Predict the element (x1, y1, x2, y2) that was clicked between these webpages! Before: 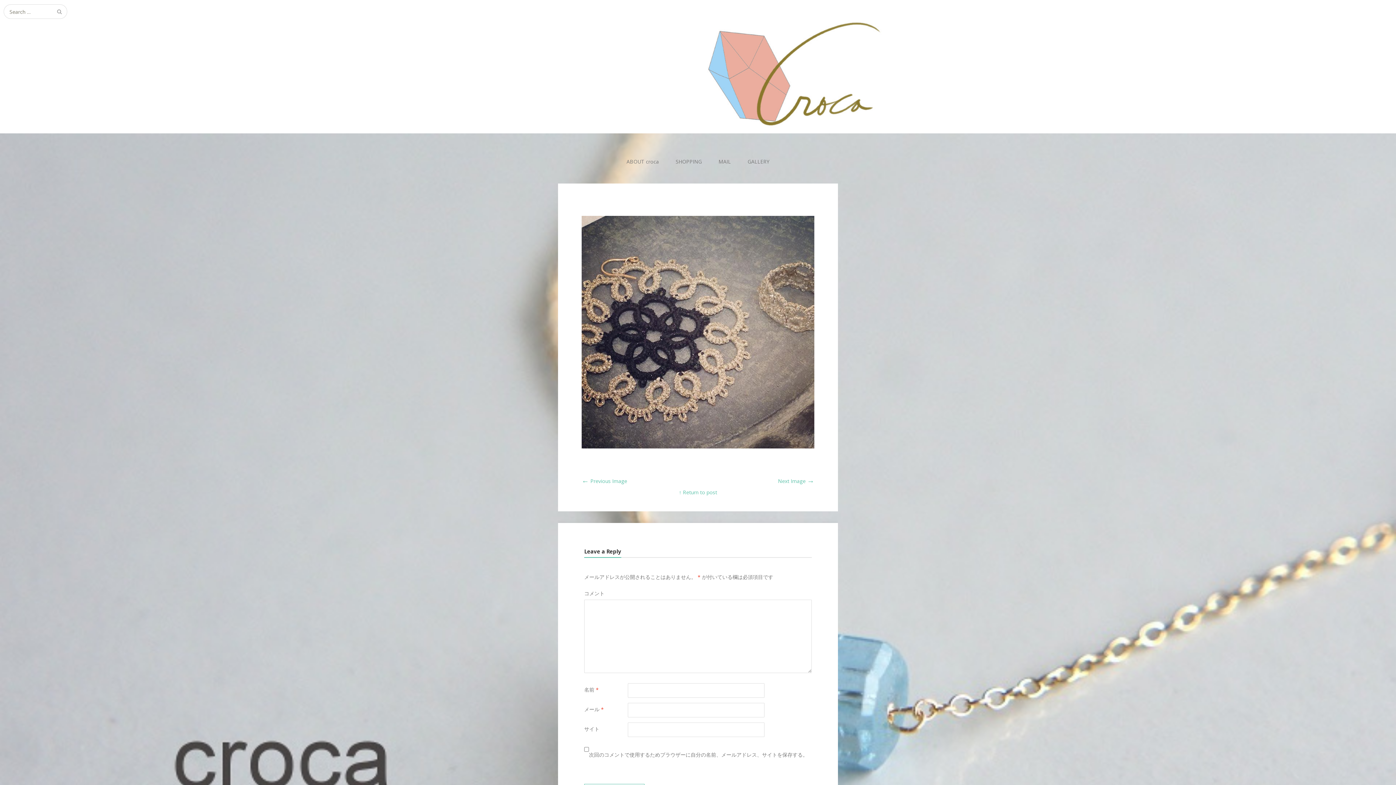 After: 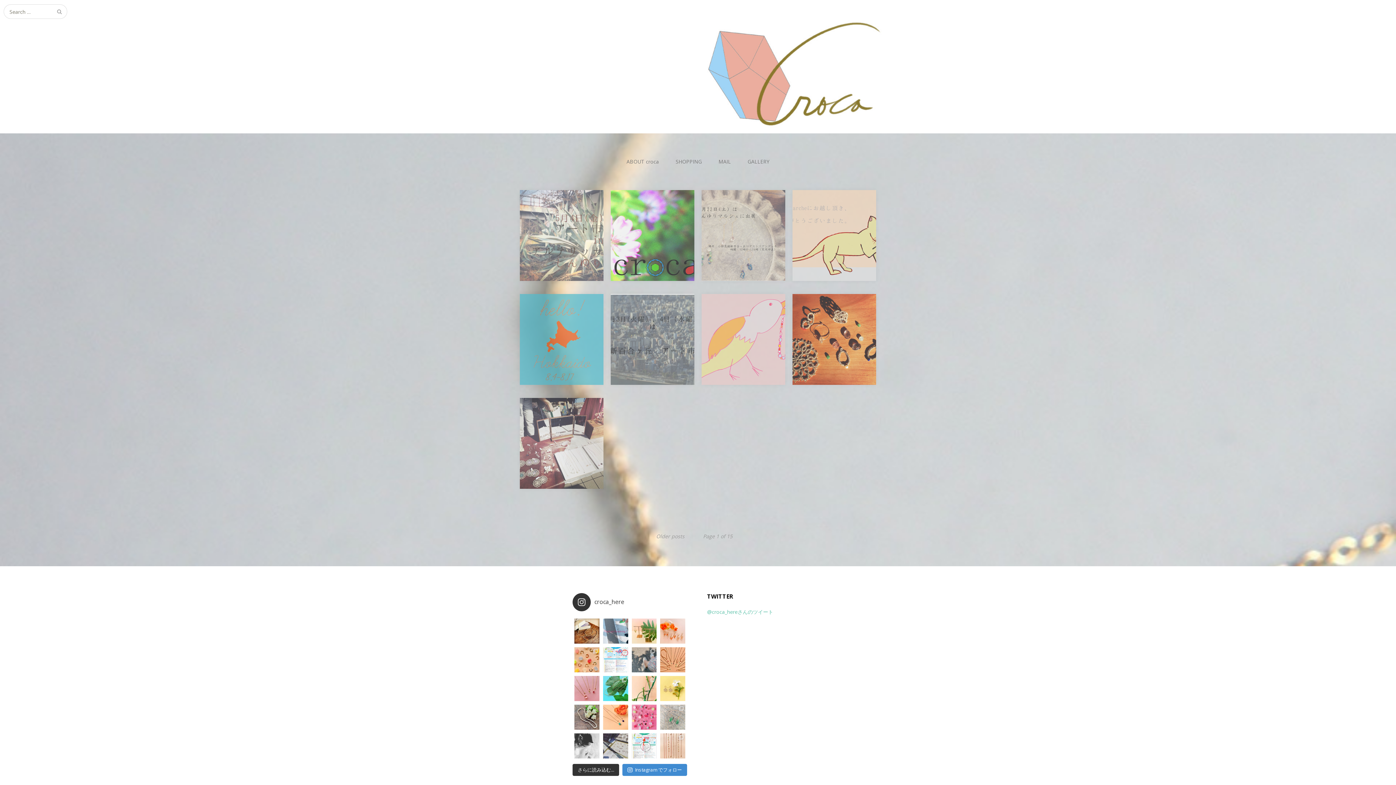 Action: bbox: (0, 0, 1396, 133)